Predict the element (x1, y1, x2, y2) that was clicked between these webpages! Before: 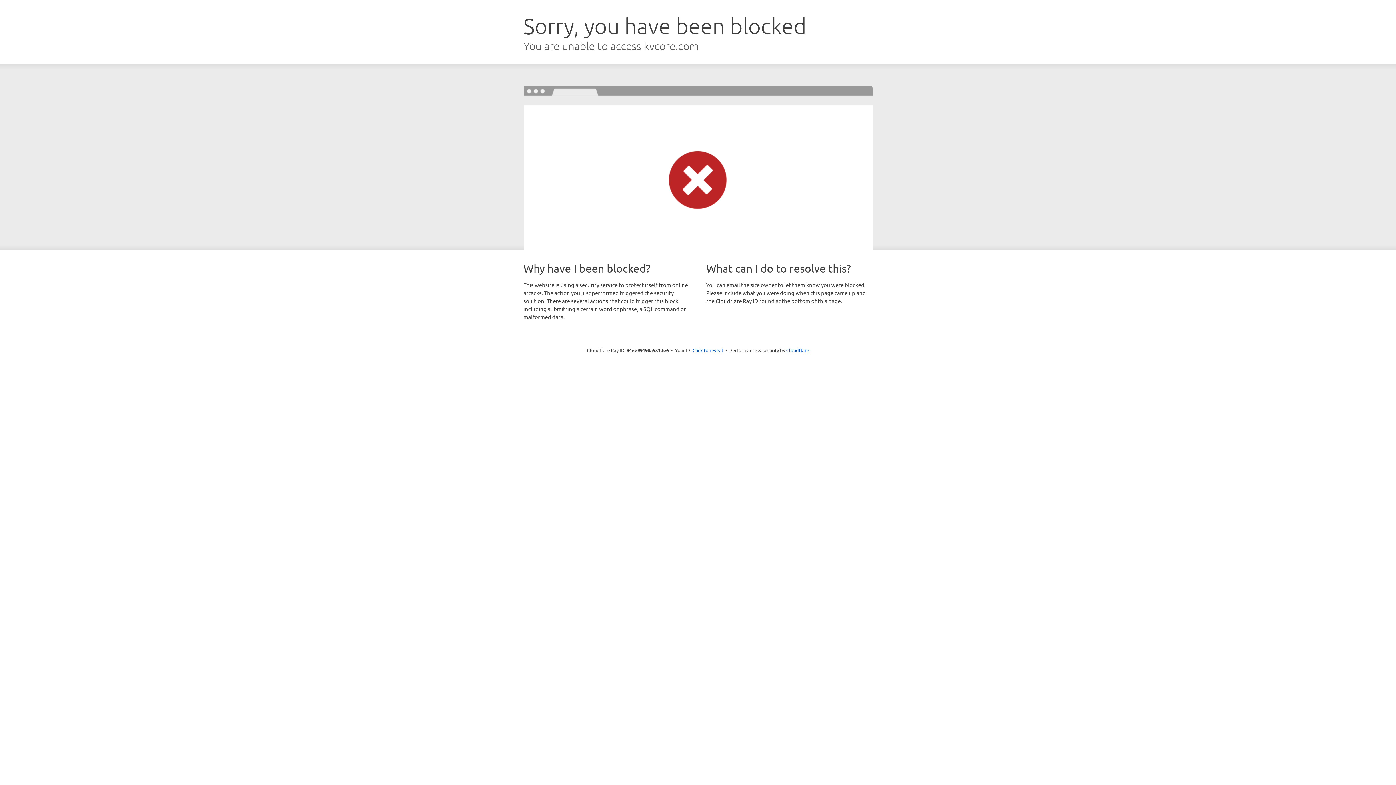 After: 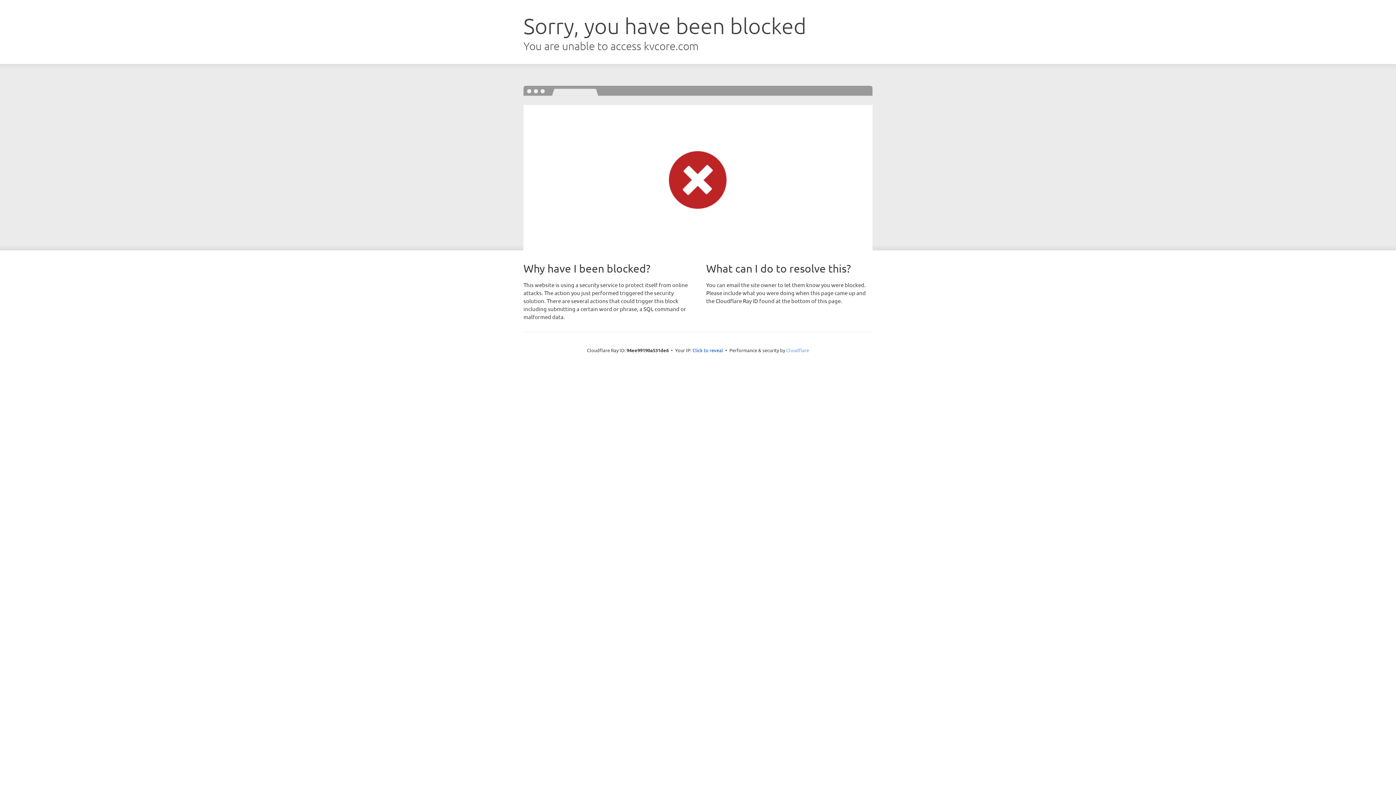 Action: label: Cloudflare bbox: (786, 347, 809, 353)